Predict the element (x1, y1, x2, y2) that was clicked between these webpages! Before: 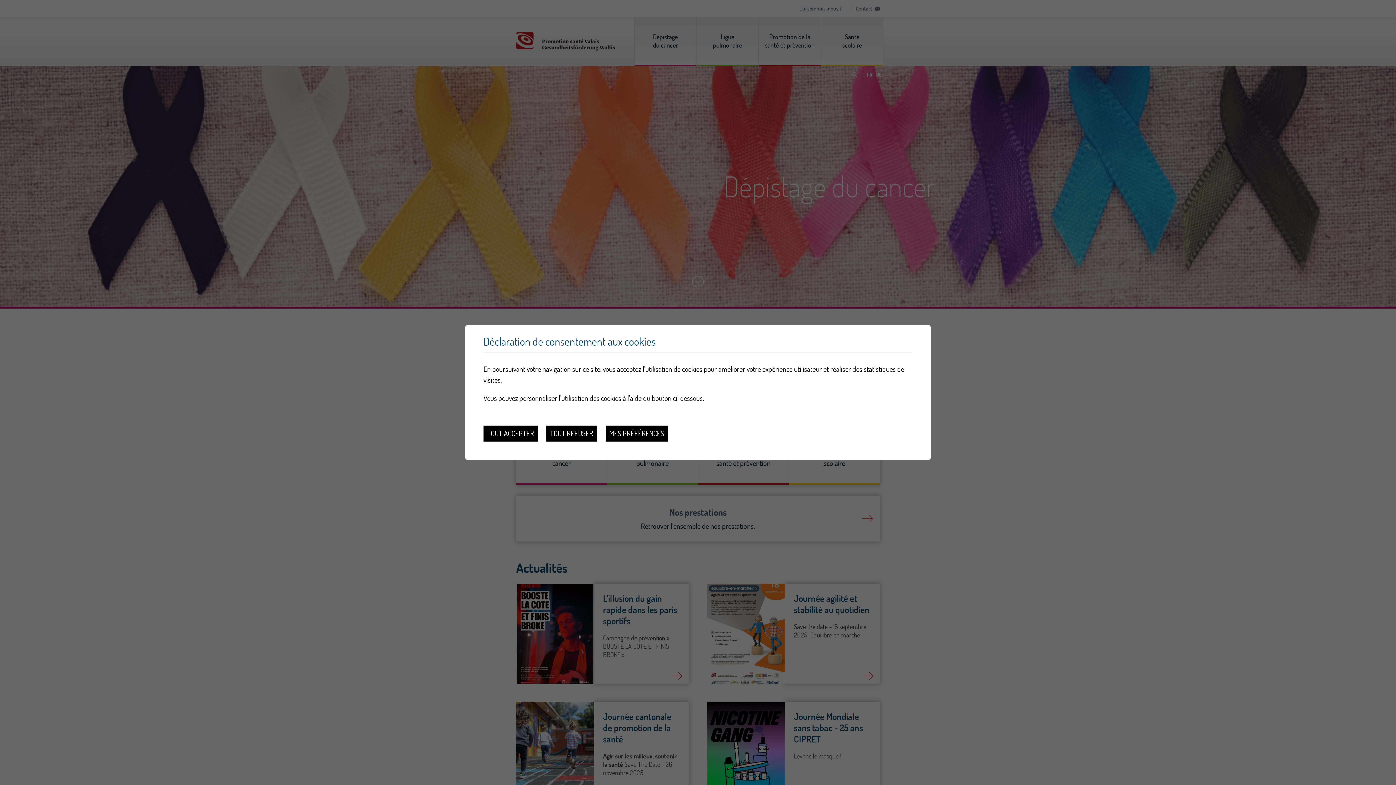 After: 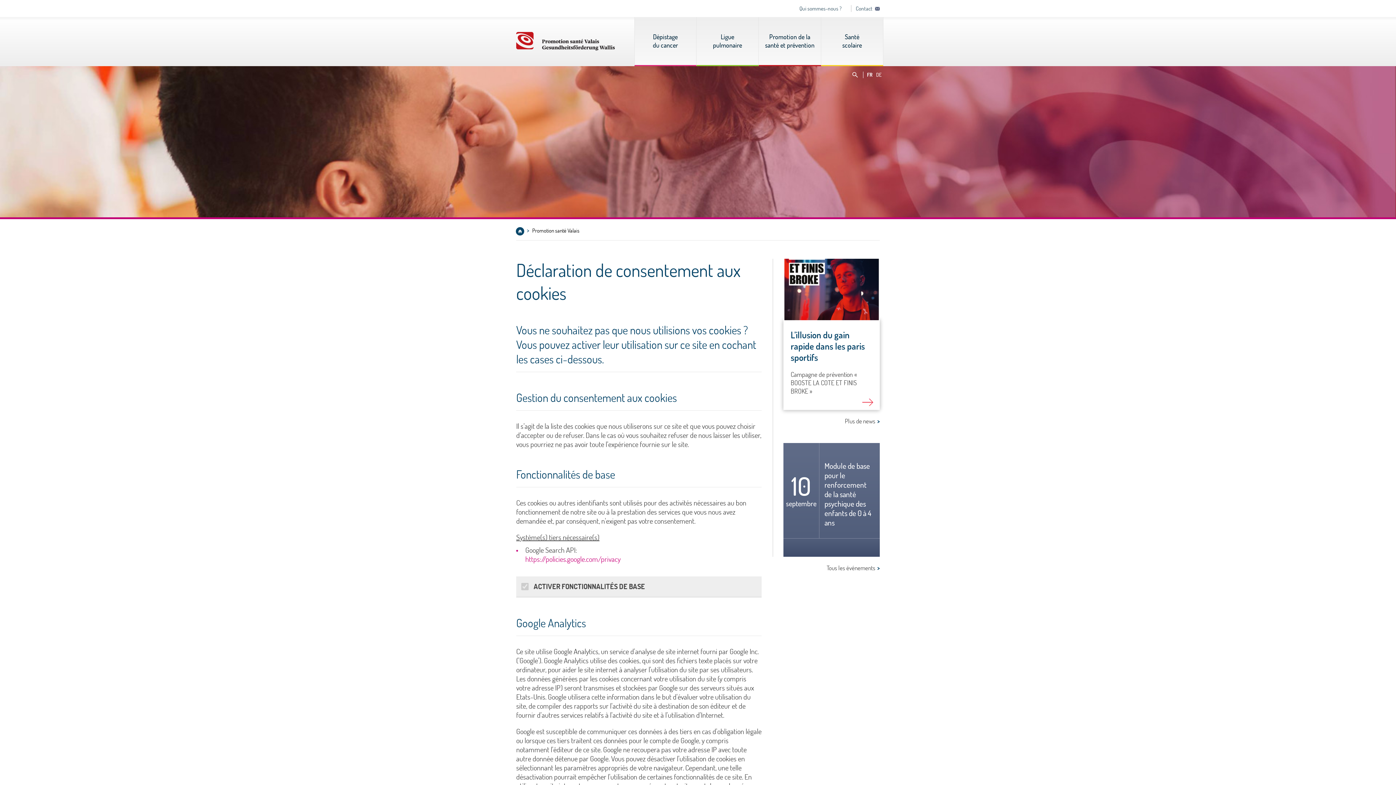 Action: bbox: (605, 425, 668, 441) label: MES PRÉFÉRENCES